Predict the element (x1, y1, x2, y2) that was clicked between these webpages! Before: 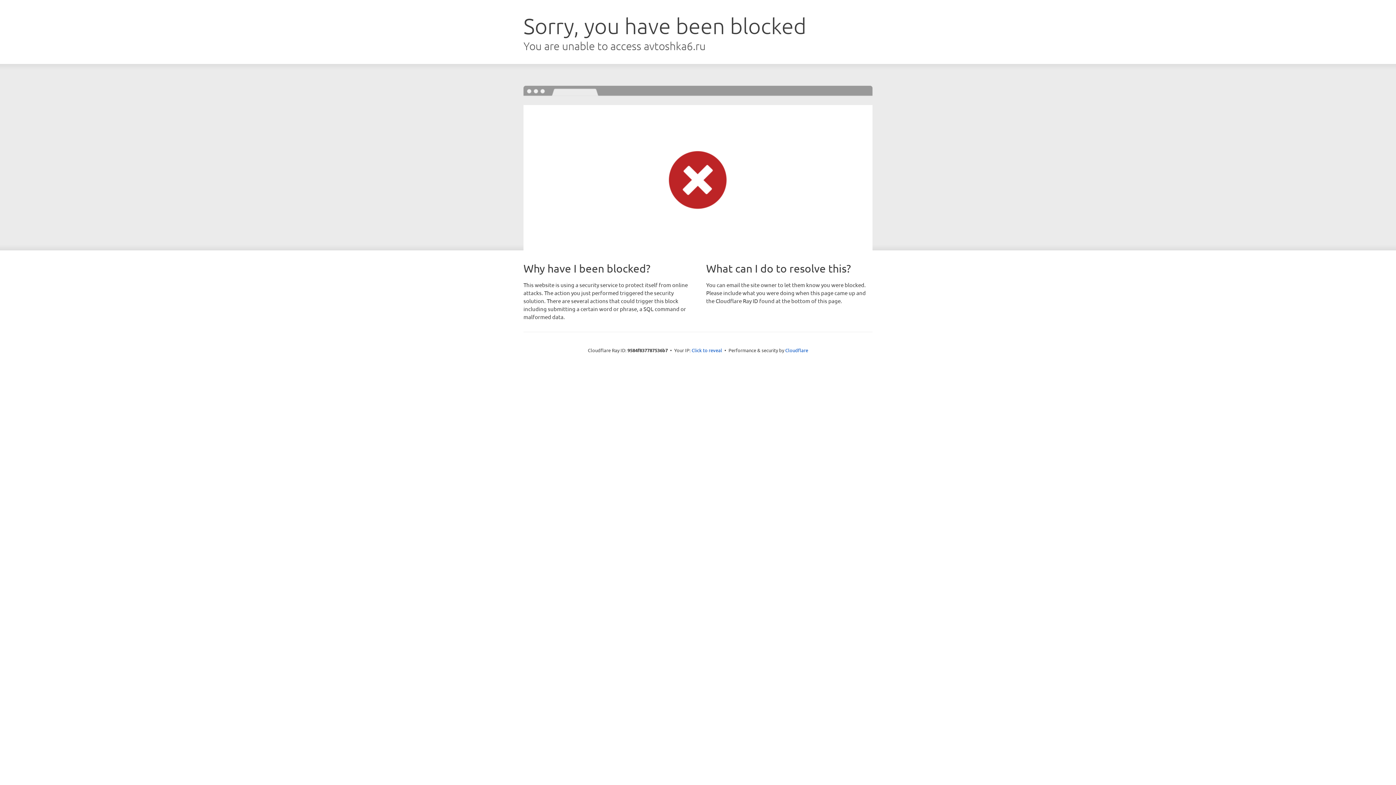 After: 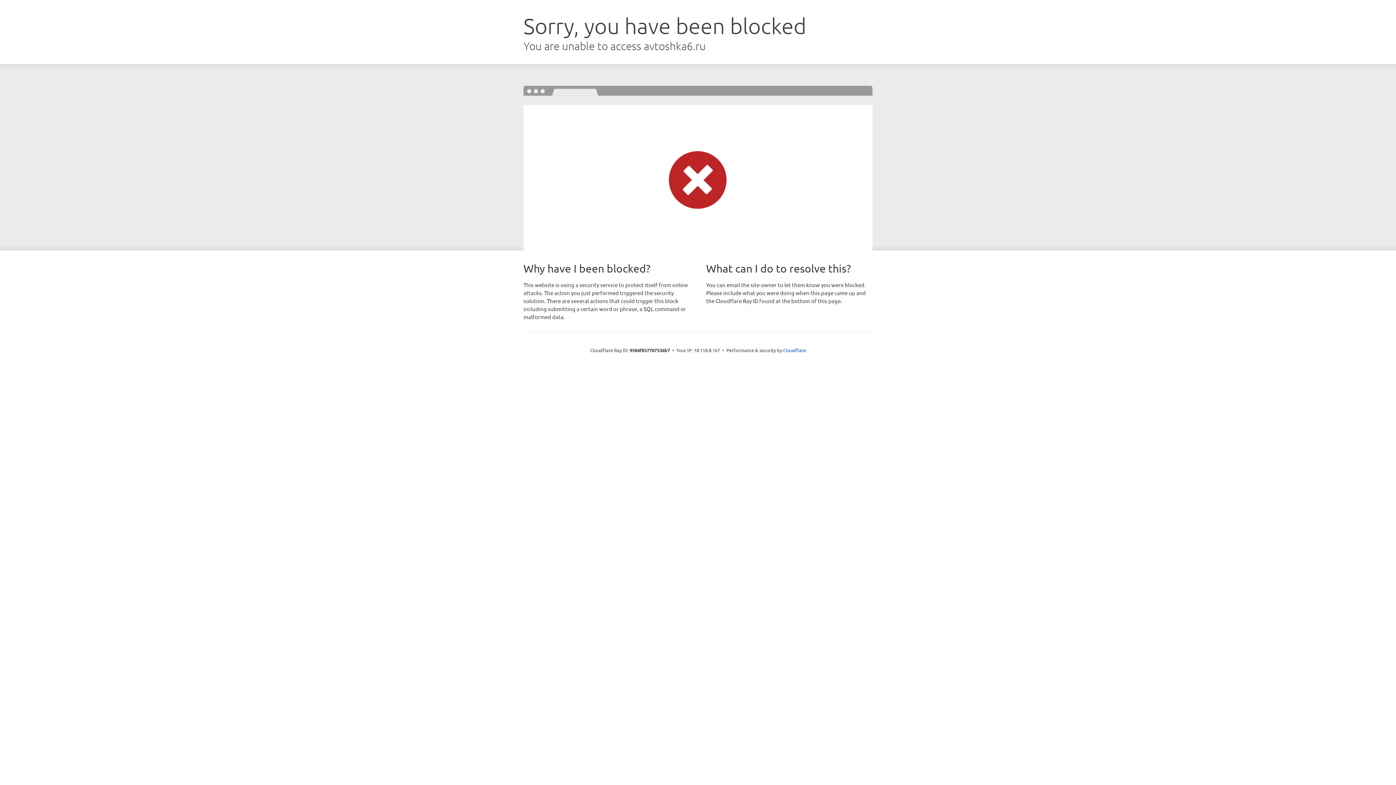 Action: bbox: (691, 346, 722, 353) label: Click to reveal